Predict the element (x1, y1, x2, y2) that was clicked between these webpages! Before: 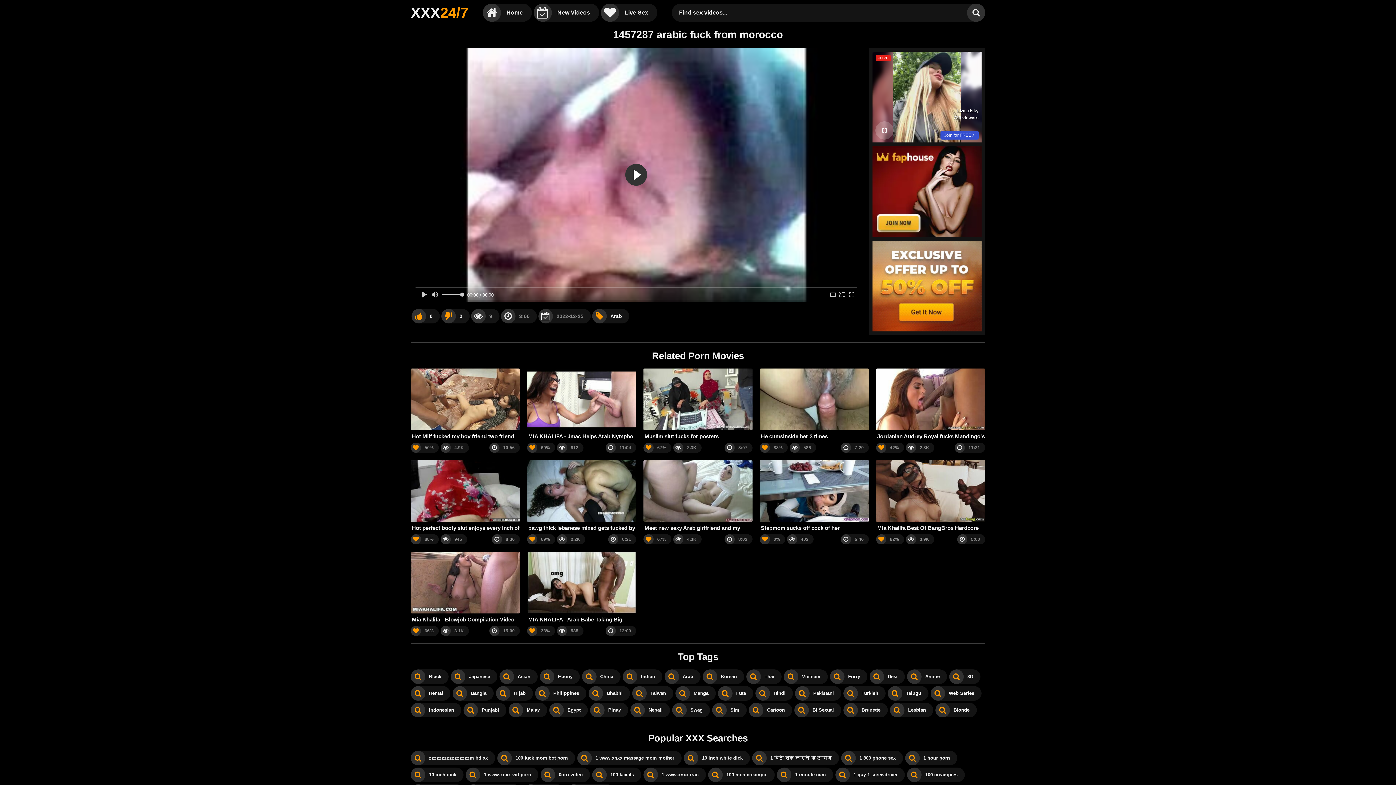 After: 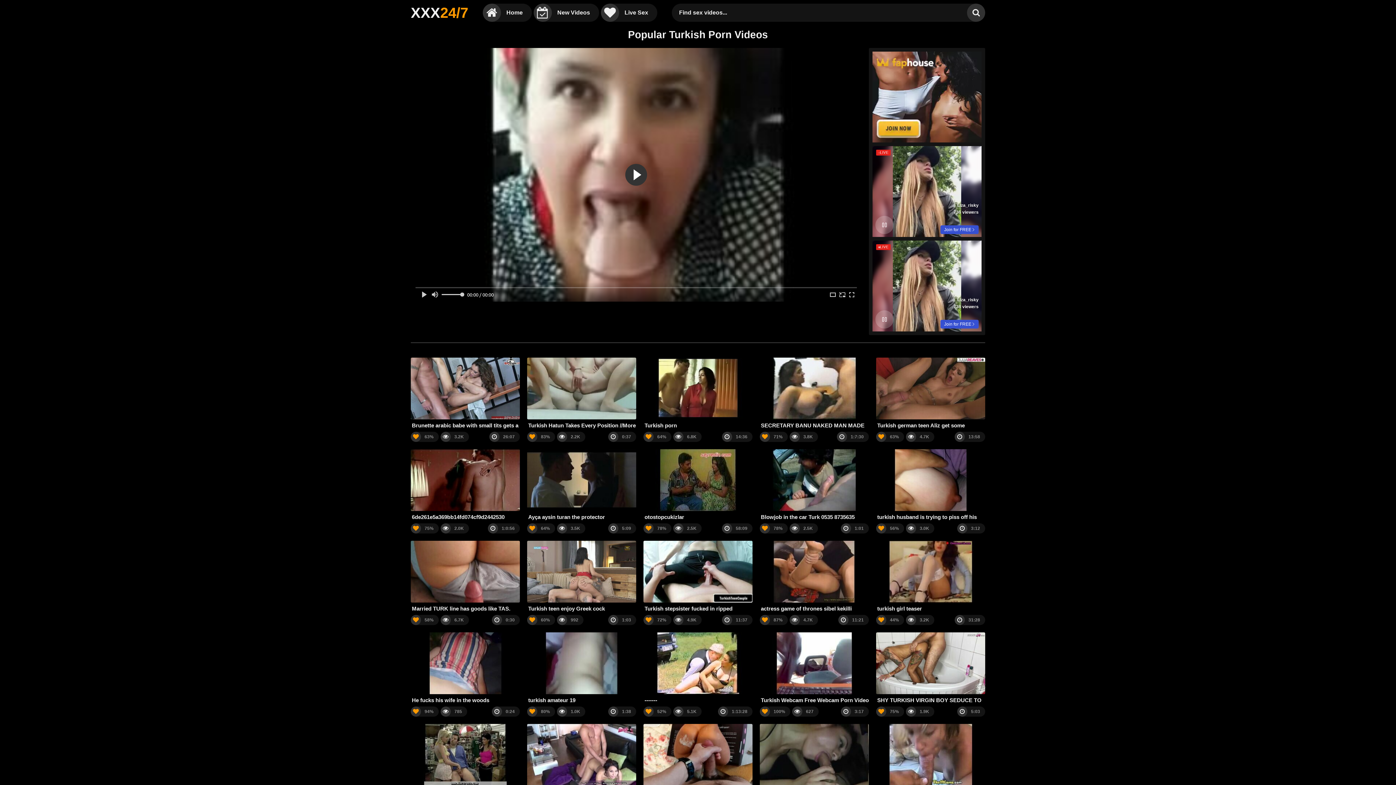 Action: bbox: (843, 686, 885, 701) label: Turkish